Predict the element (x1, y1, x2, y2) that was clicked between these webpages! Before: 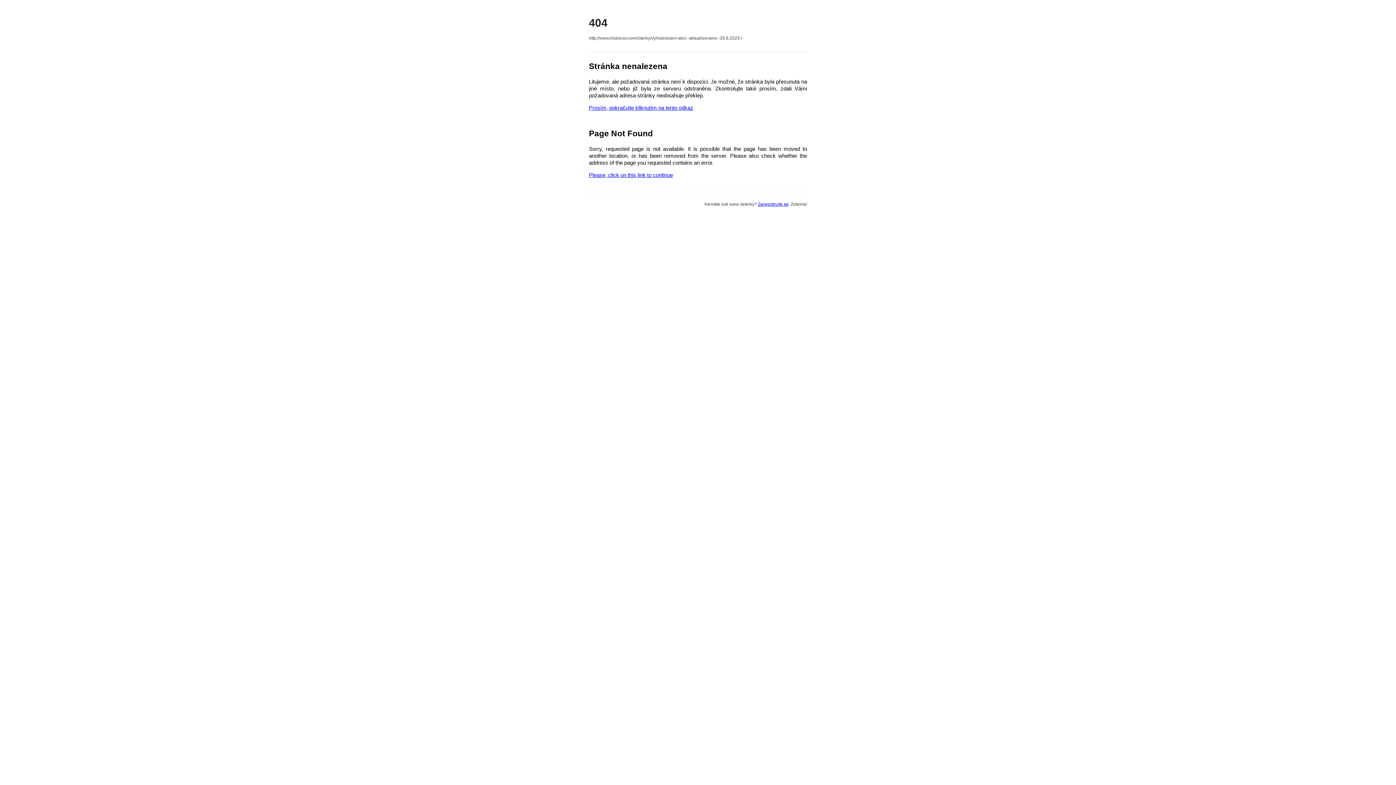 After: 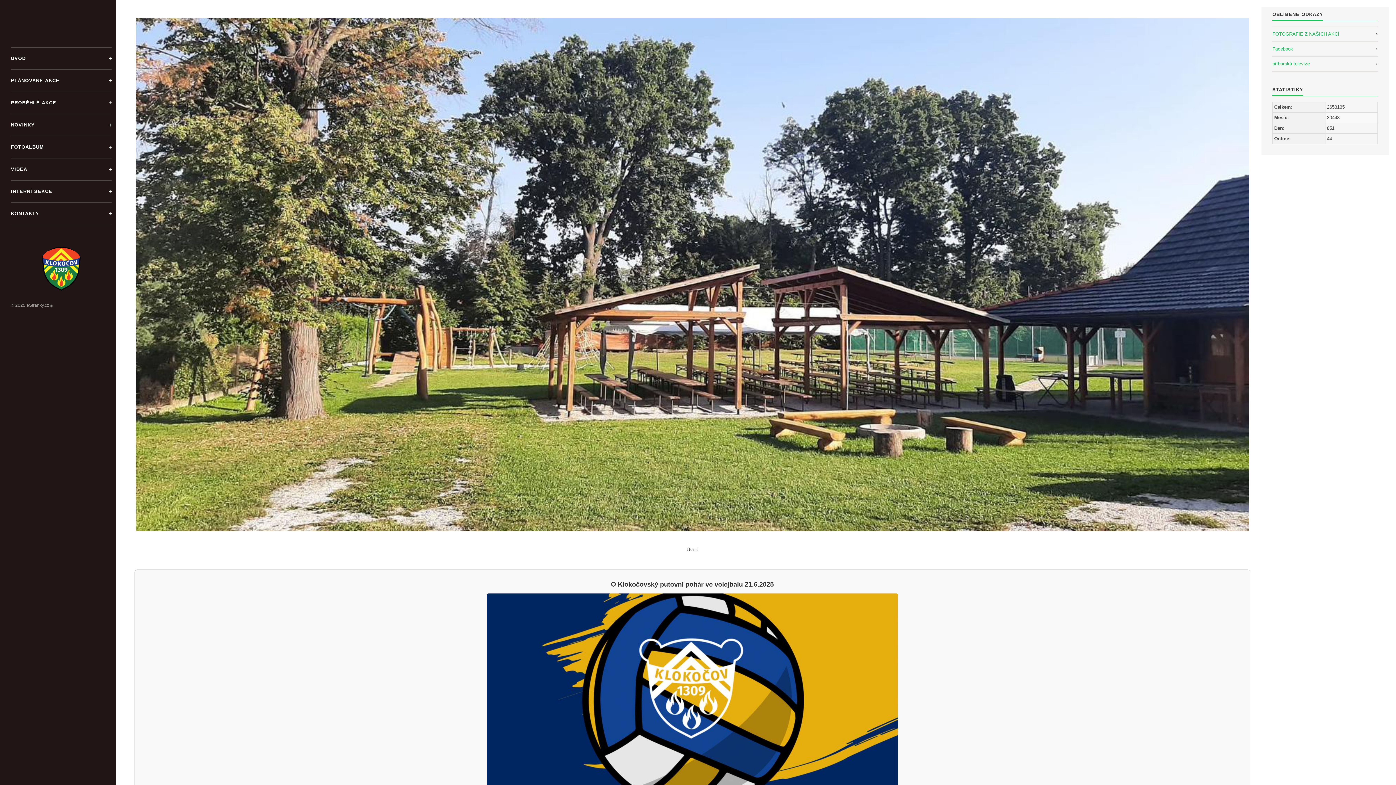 Action: label: Please, click on this link to continue bbox: (589, 171, 673, 178)